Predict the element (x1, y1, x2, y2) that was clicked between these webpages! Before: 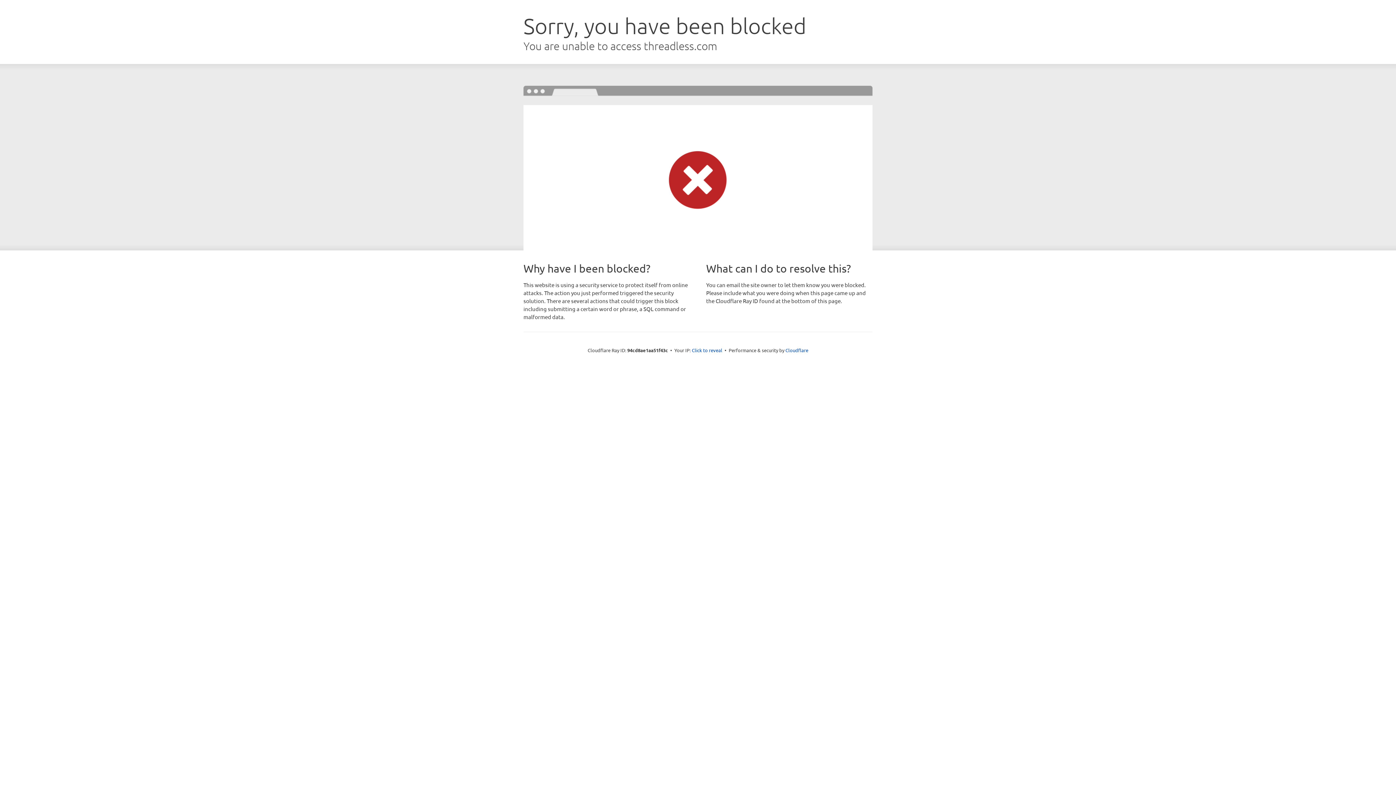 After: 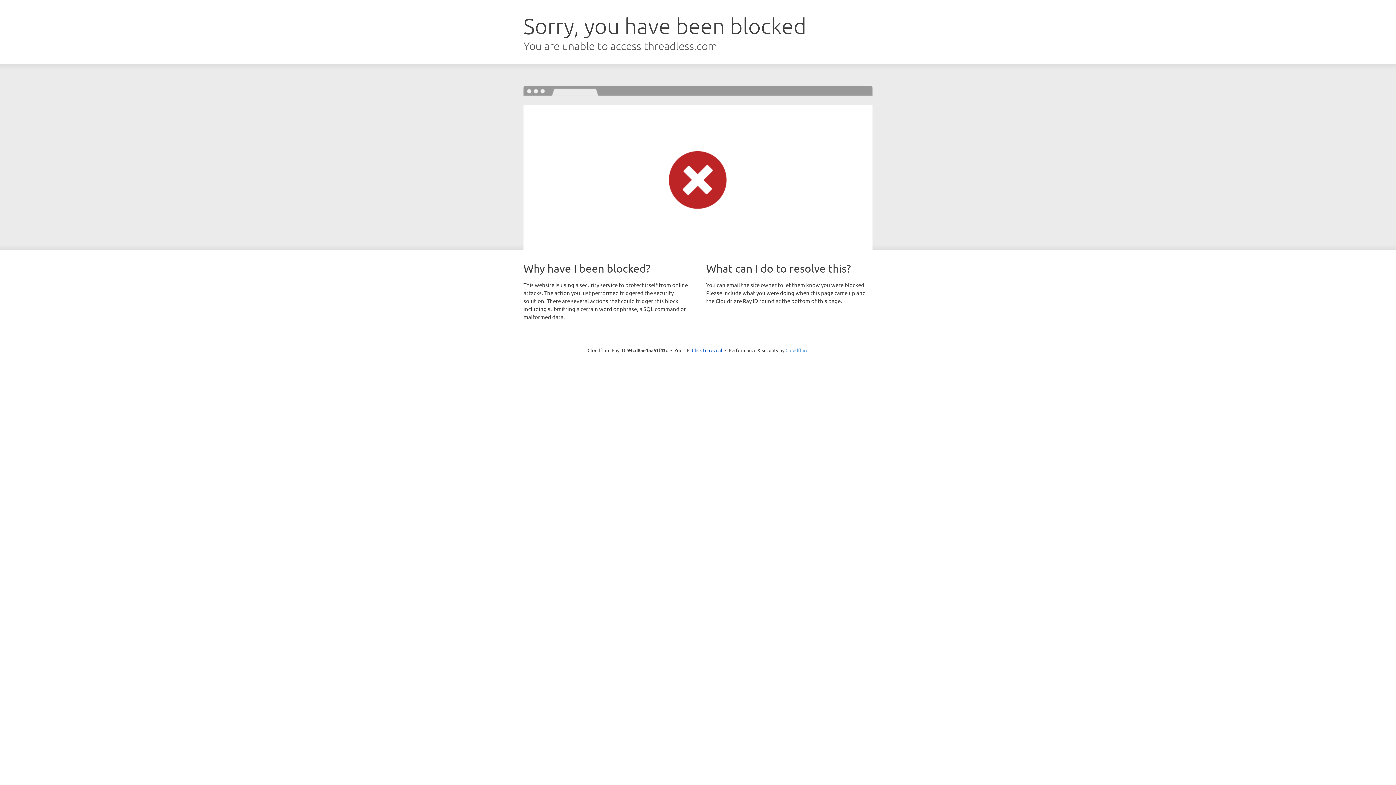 Action: label: Cloudflare bbox: (785, 347, 808, 353)